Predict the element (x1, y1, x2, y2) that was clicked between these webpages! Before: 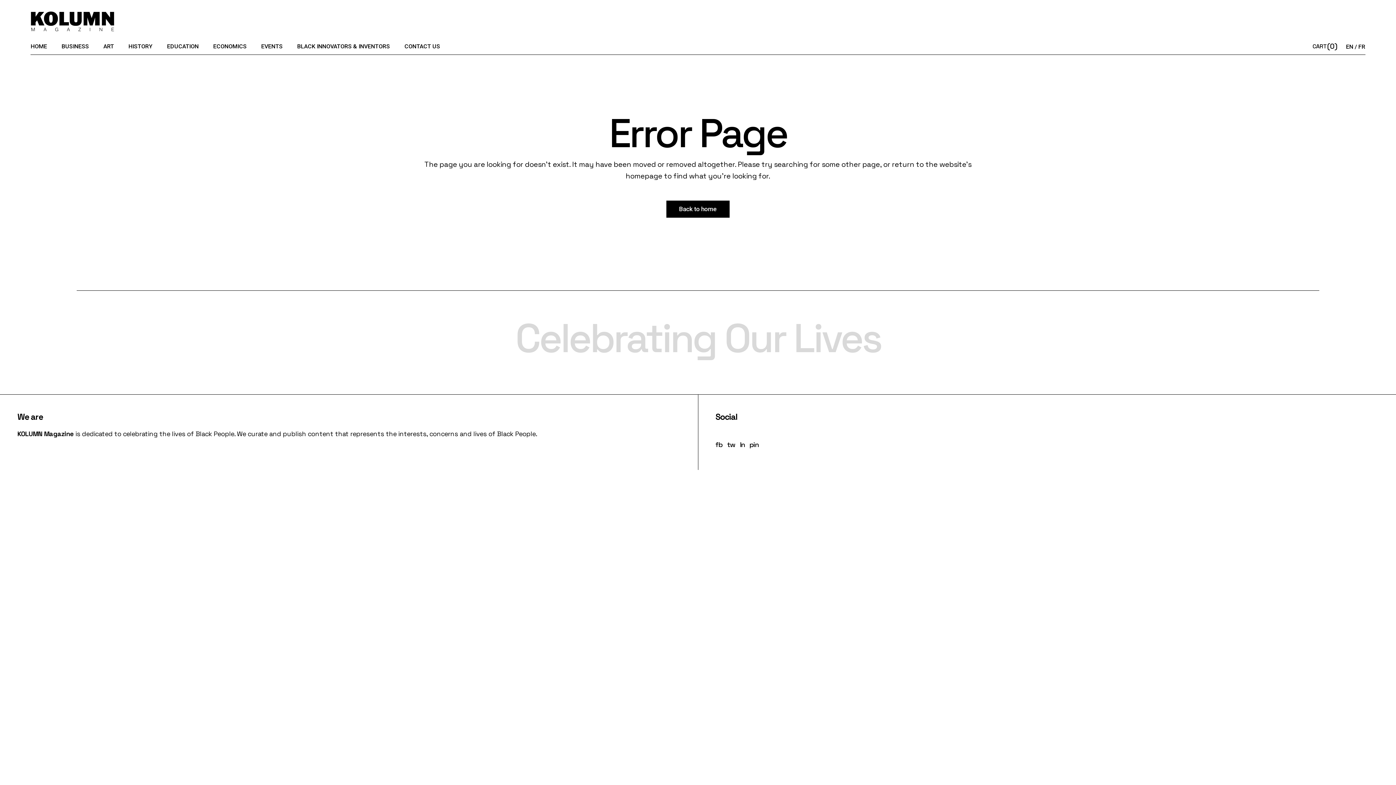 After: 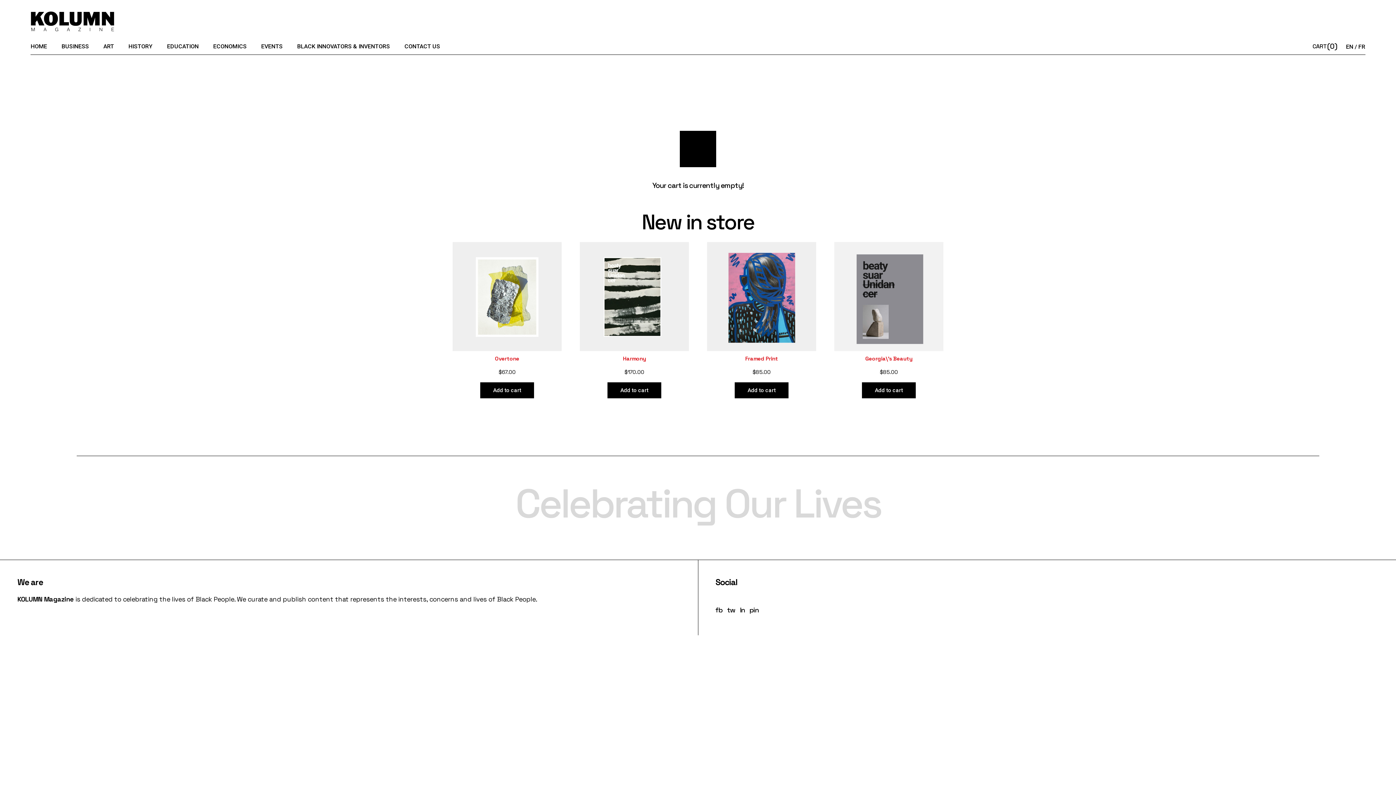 Action: bbox: (1312, 40, 1337, 52) label: CART
(0)